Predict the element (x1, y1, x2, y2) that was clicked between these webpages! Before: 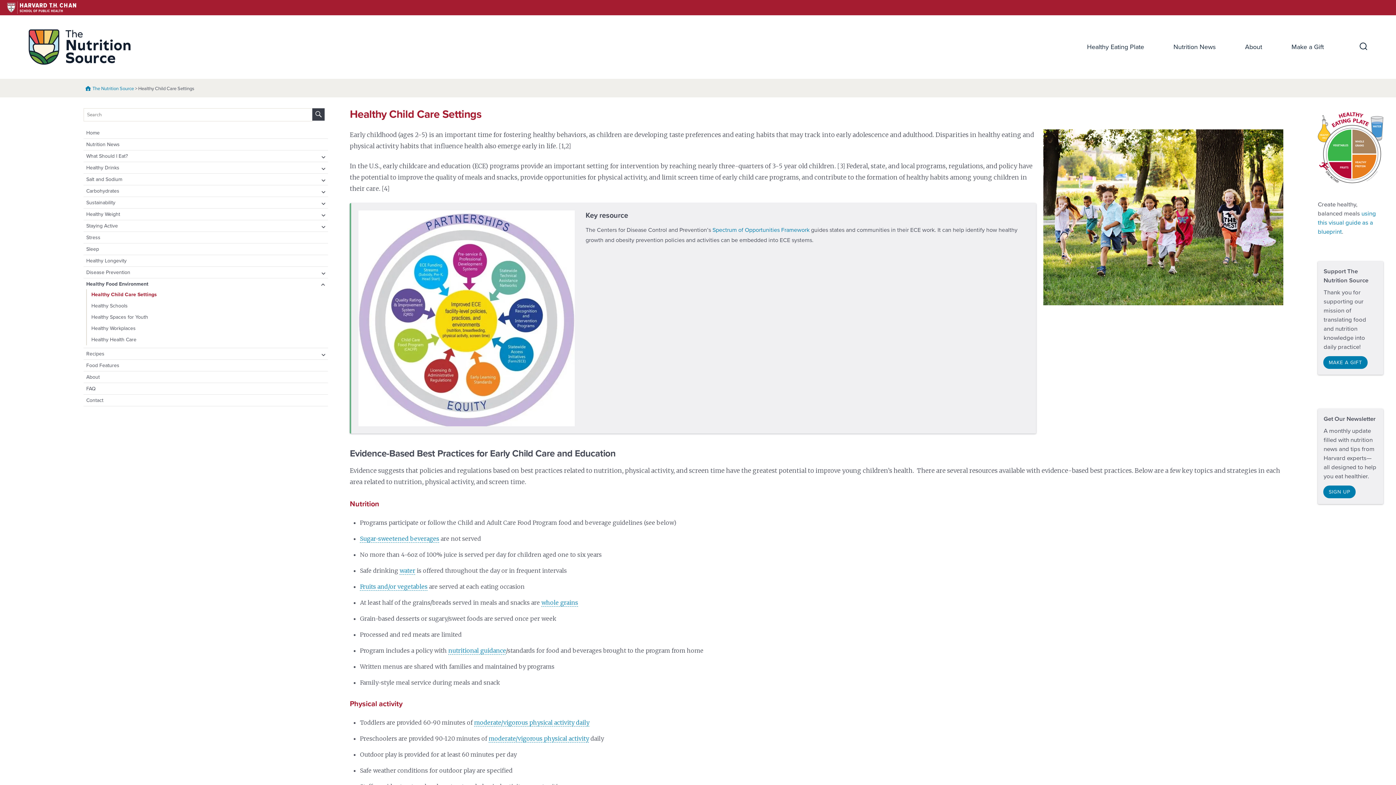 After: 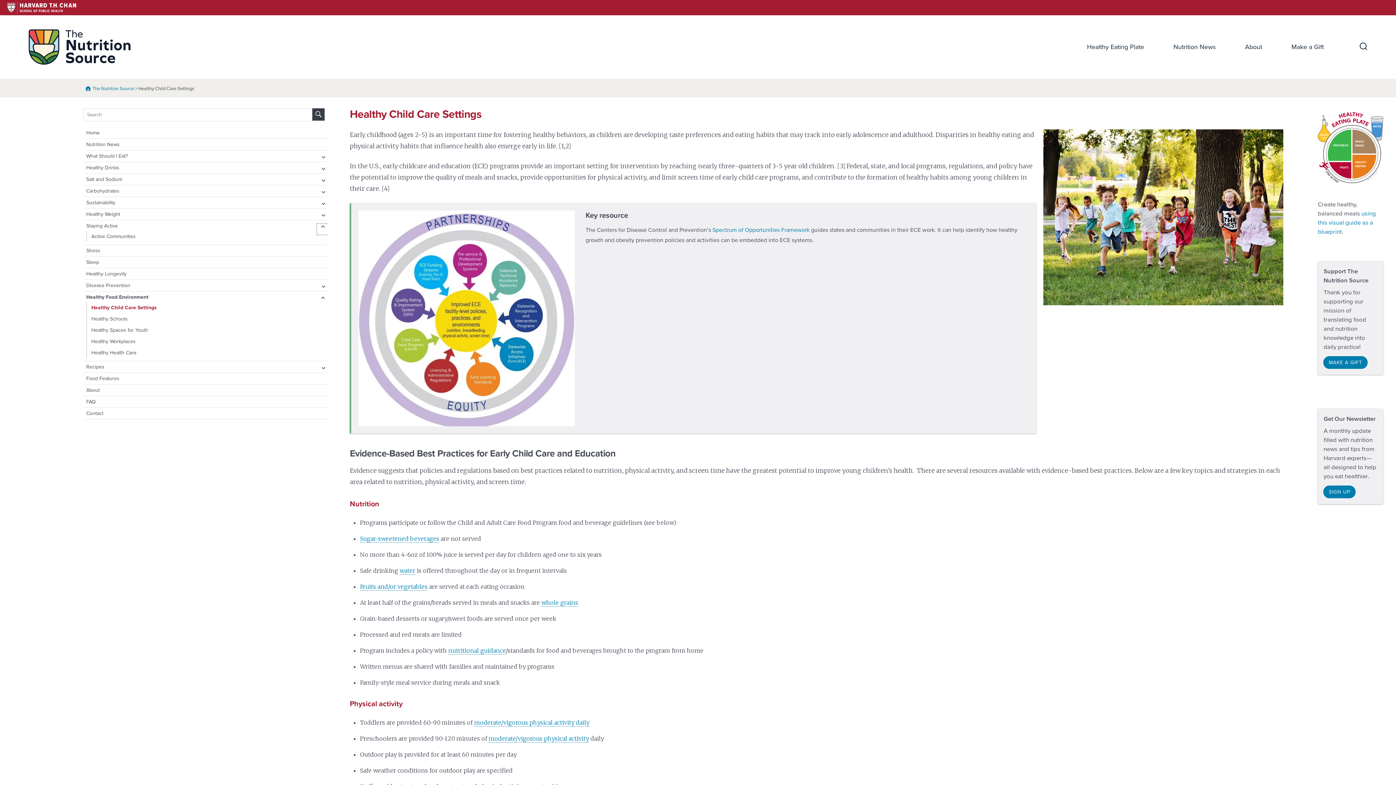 Action: bbox: (317, 223, 328, 234) label: expand child menu